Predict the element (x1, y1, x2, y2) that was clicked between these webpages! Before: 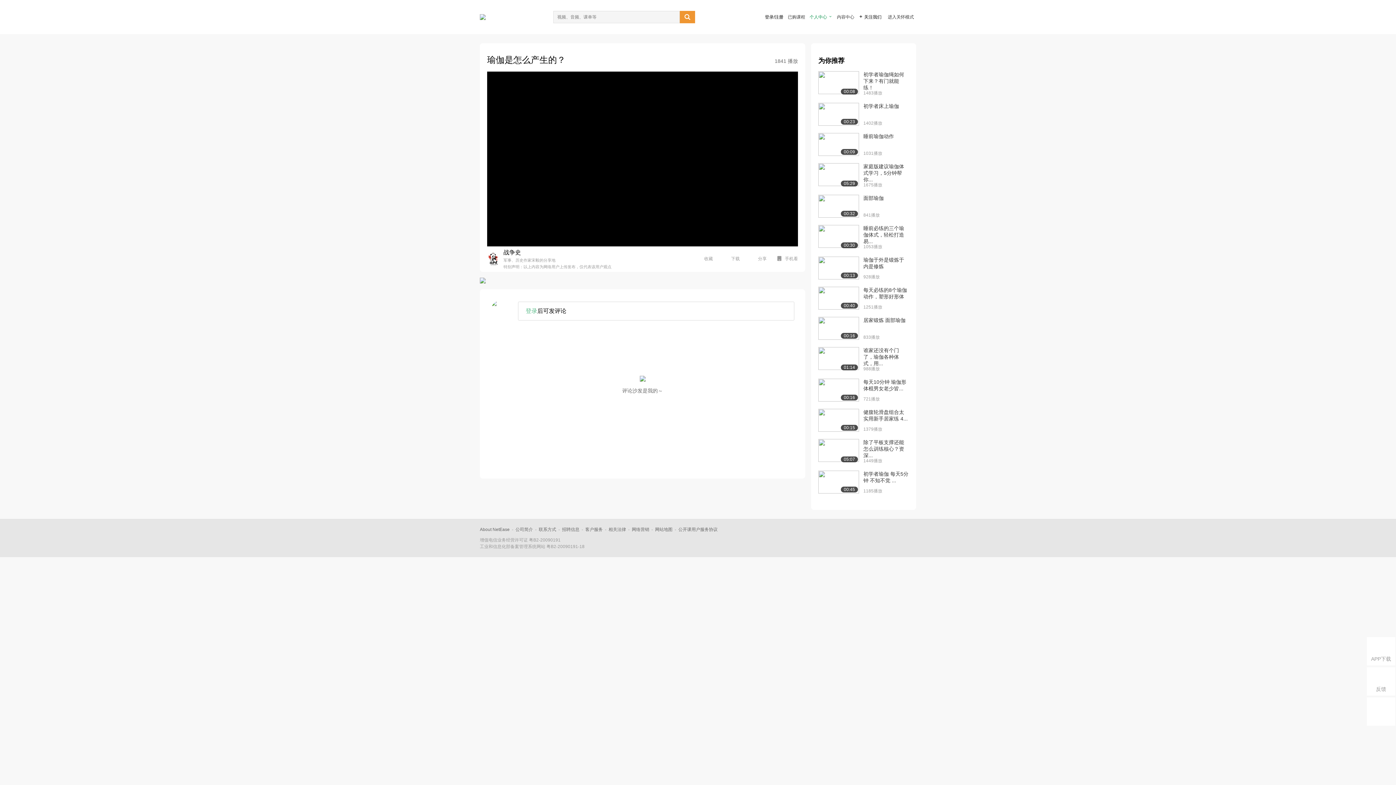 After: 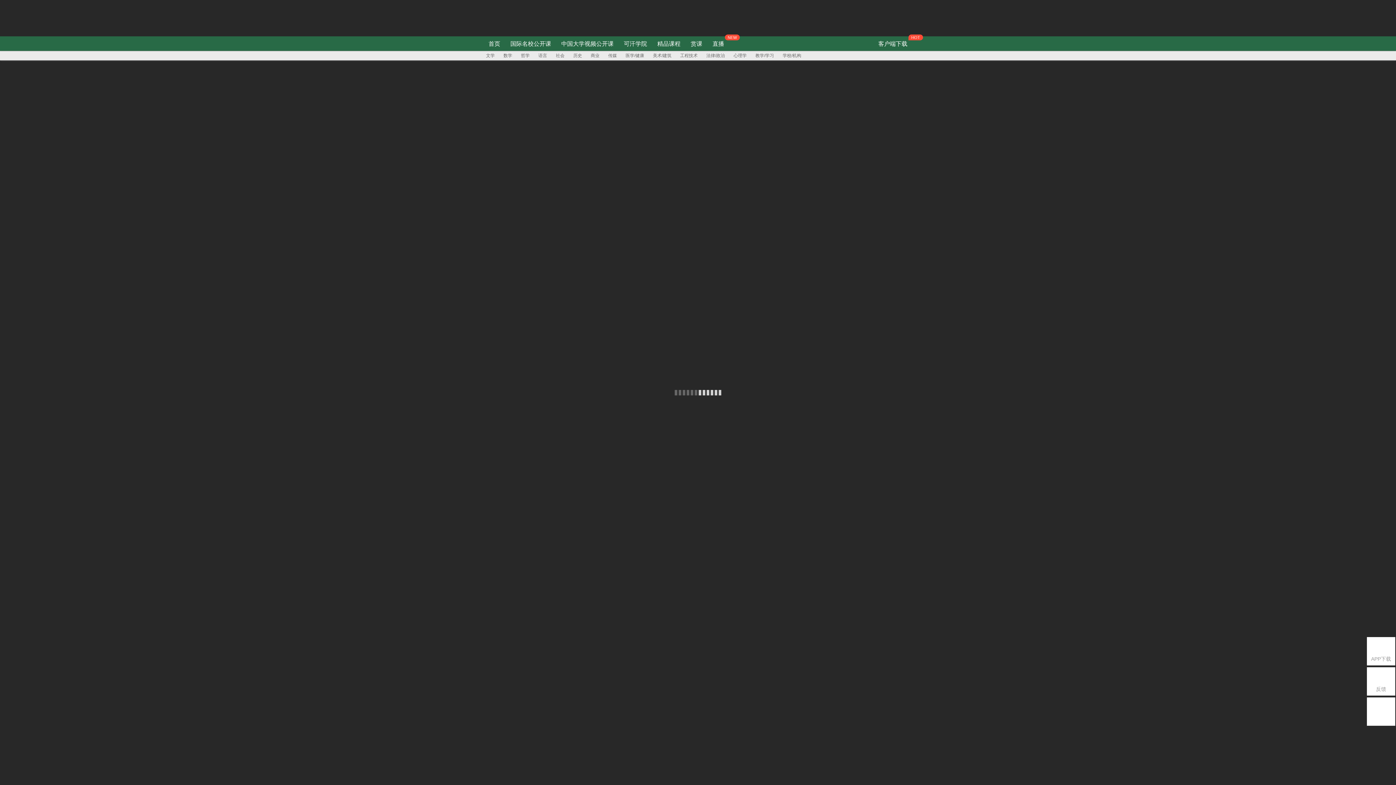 Action: bbox: (480, 14, 485, 20)